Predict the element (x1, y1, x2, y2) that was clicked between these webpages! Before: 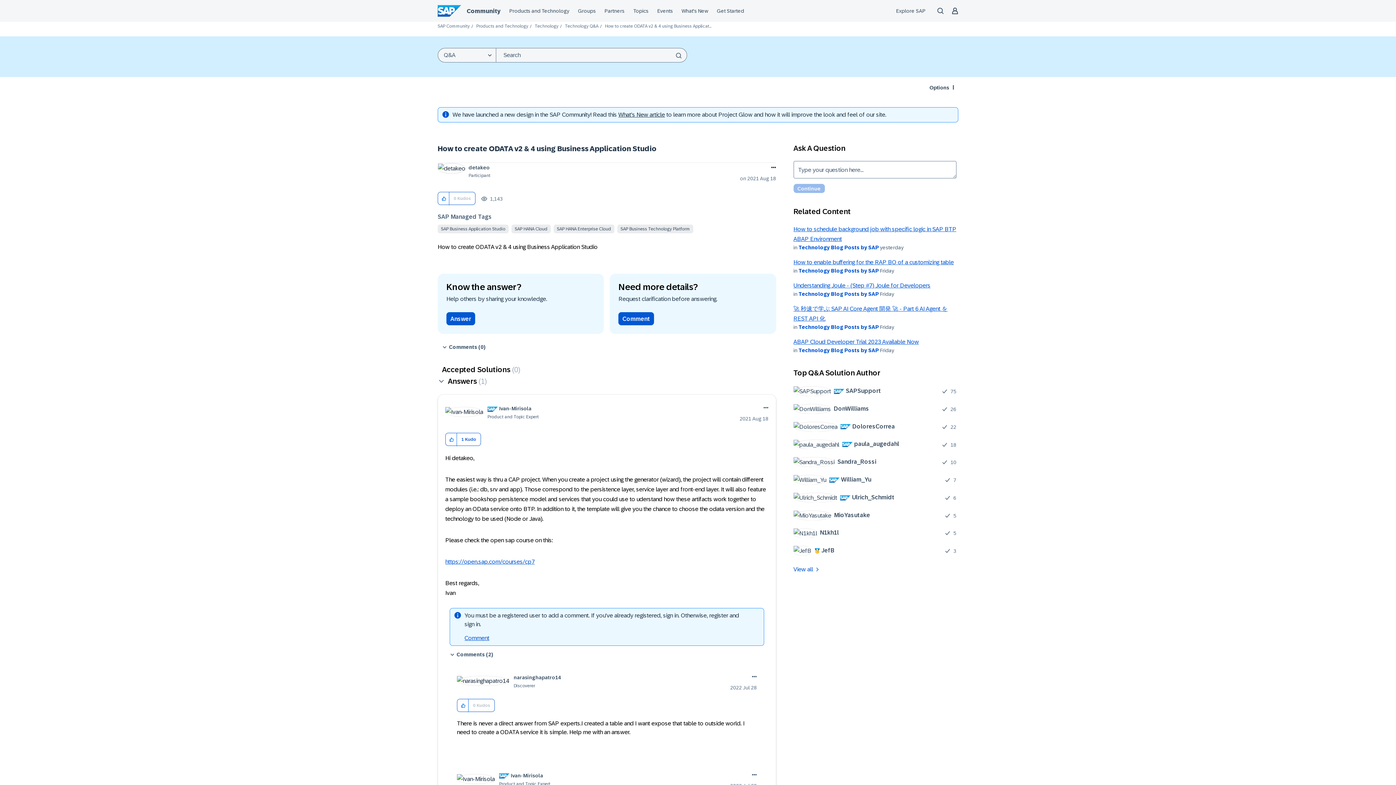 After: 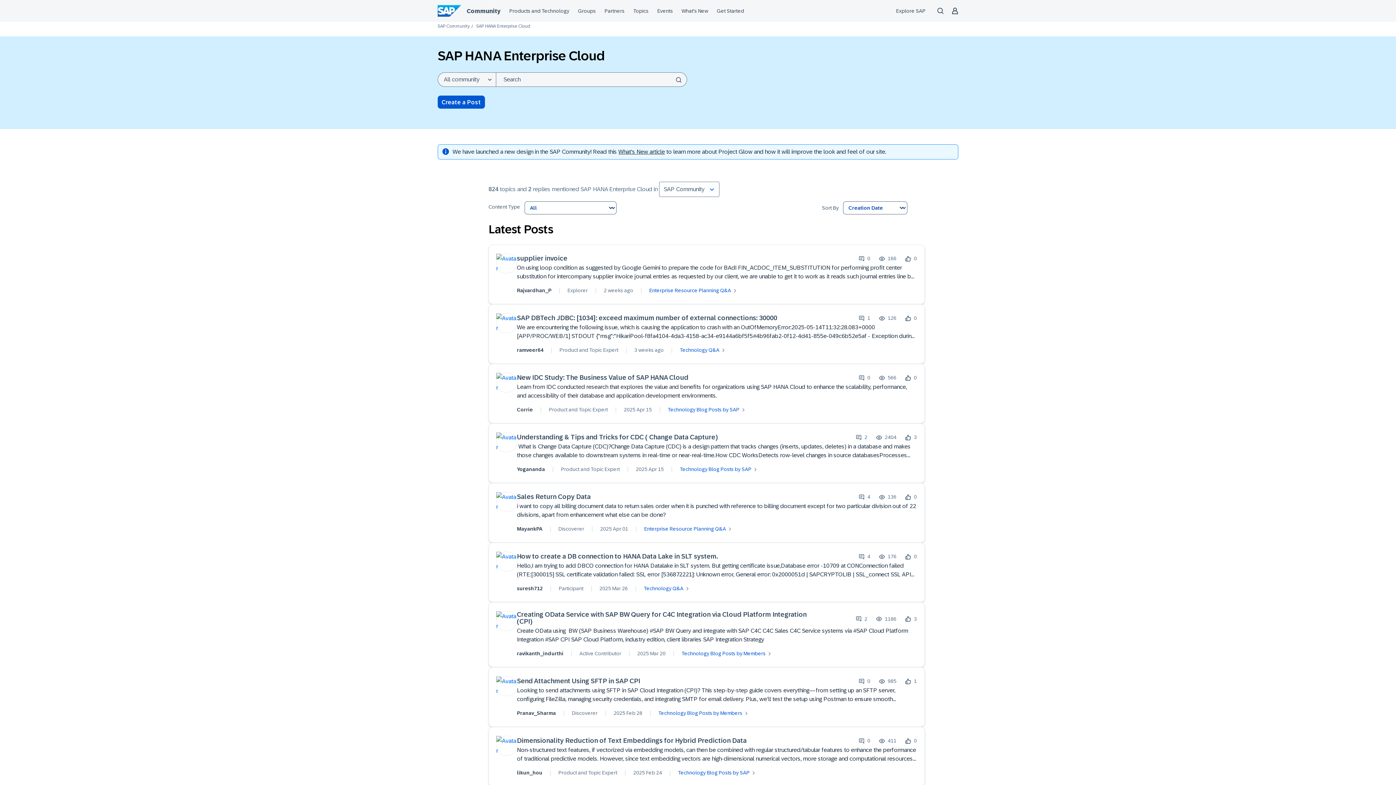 Action: label: SAP HANA Enterprise Cloud bbox: (553, 224, 614, 233)